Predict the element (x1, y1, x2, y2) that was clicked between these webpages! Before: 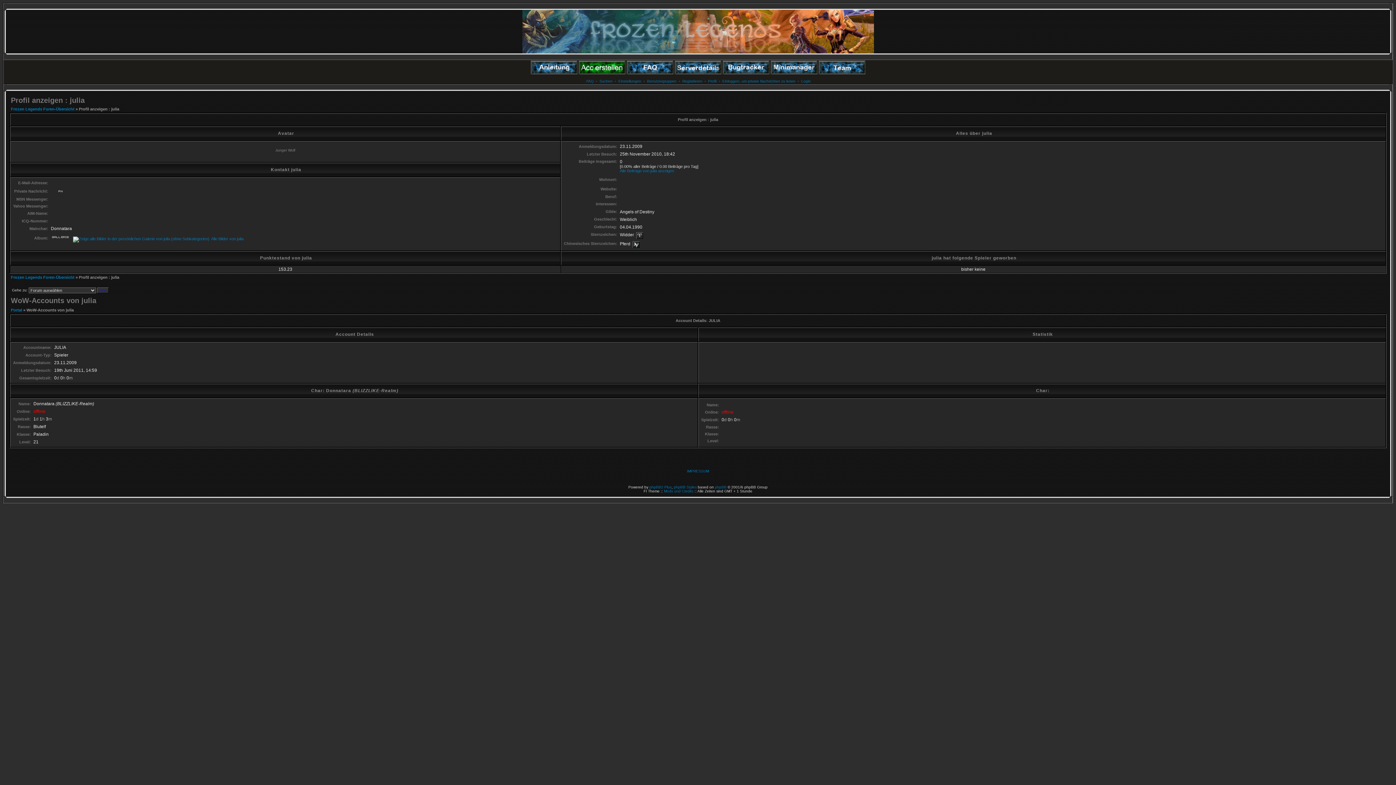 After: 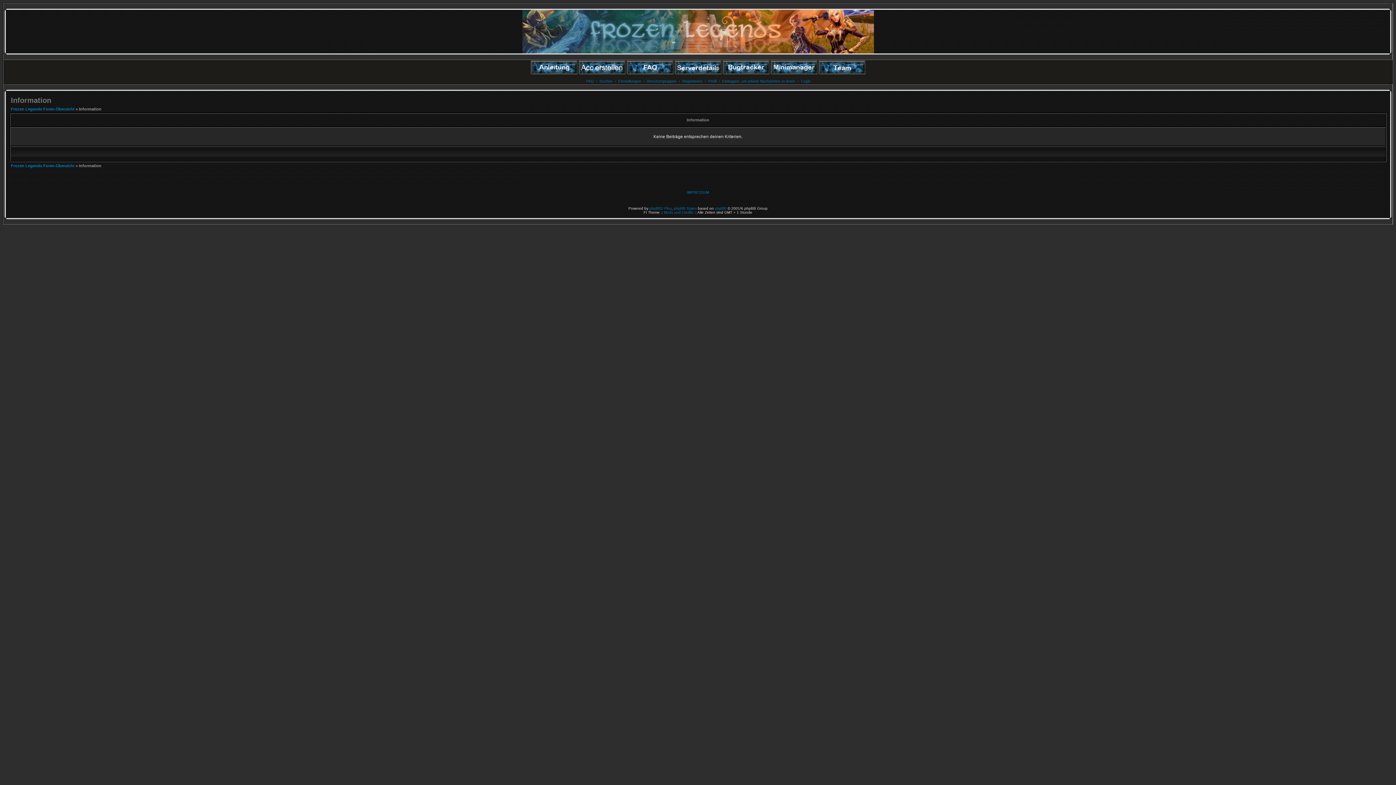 Action: label: Alle Beiträge von julia anzeigen bbox: (620, 168, 674, 173)